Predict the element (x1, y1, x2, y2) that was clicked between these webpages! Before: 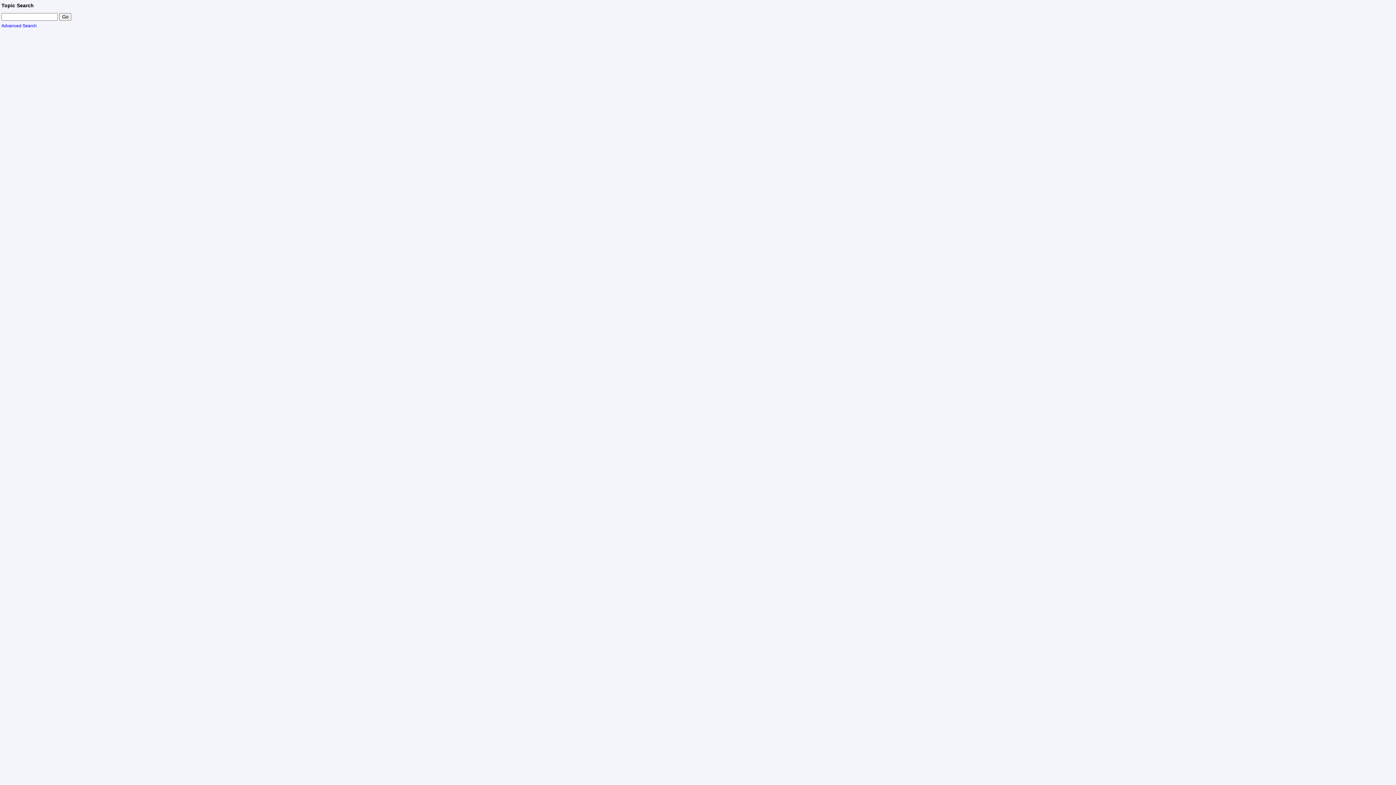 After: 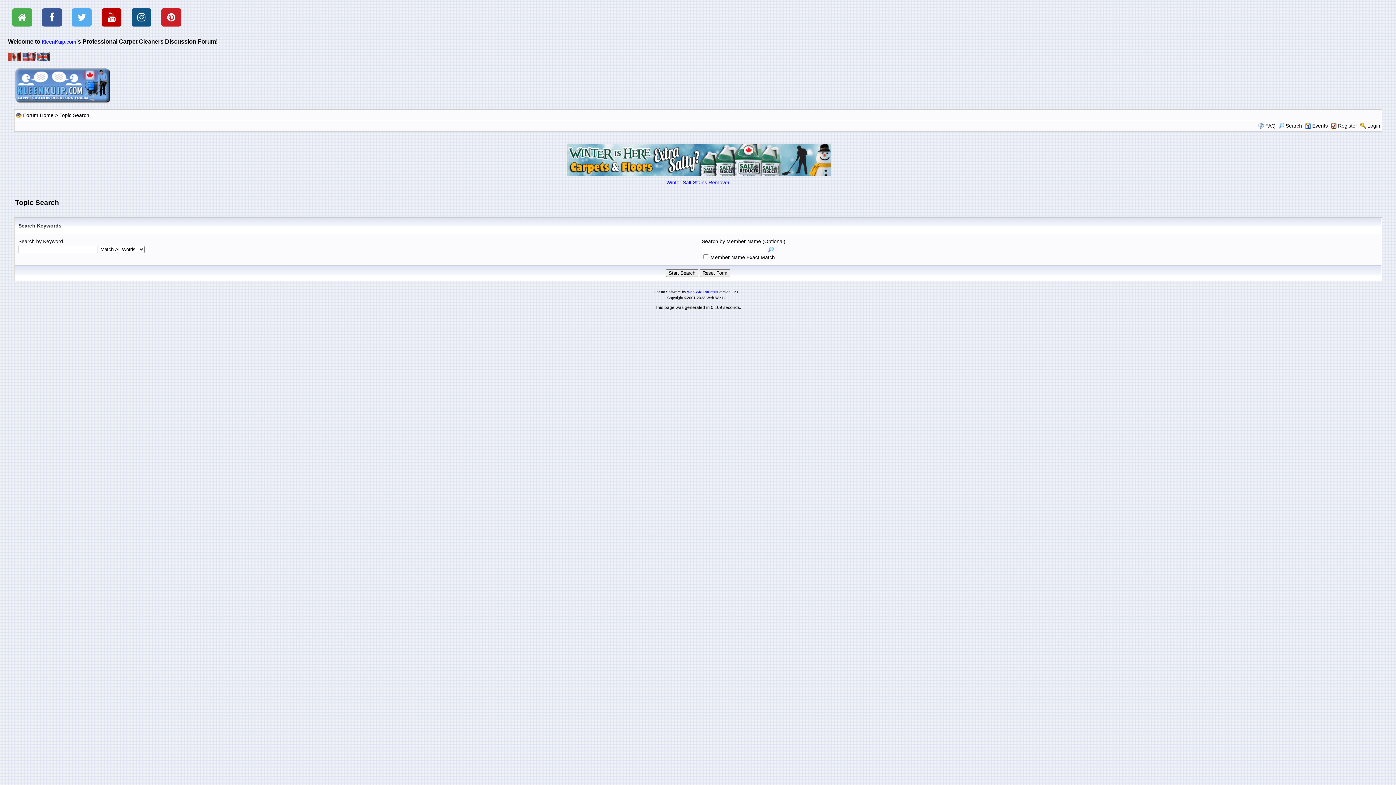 Action: label: Advanced Search bbox: (1, 23, 36, 28)